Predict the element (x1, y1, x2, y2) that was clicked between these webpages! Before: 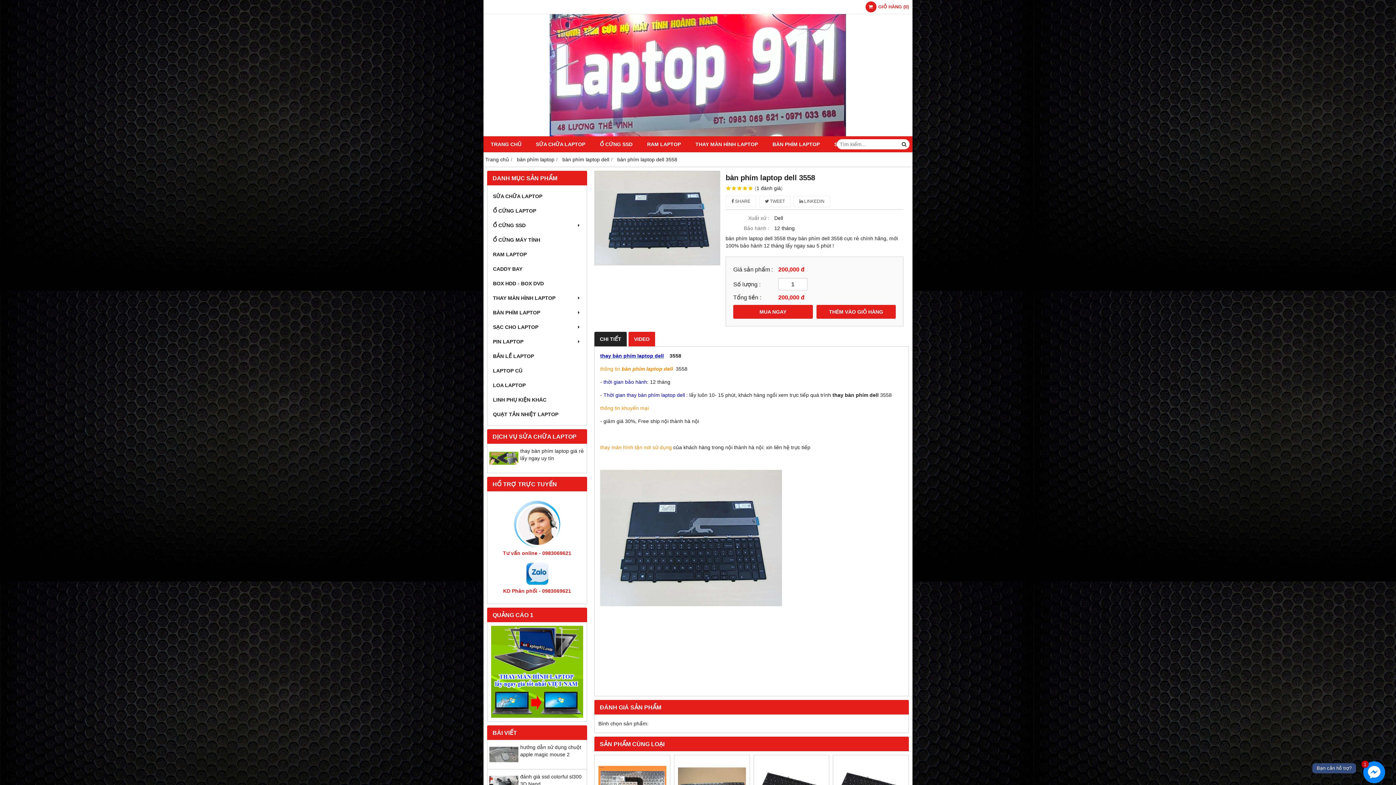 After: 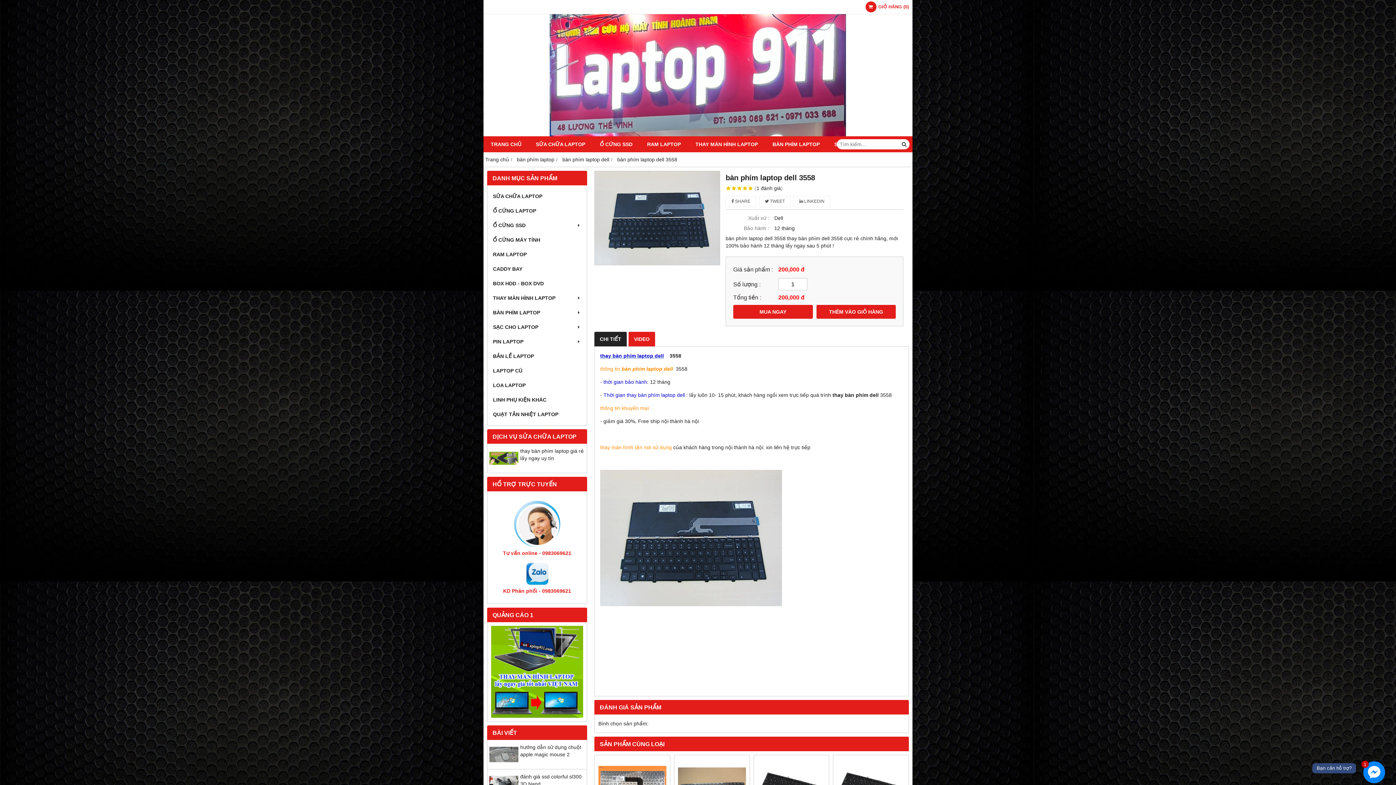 Action: bbox: (600, 332, 621, 346) label: CHI TIẾT